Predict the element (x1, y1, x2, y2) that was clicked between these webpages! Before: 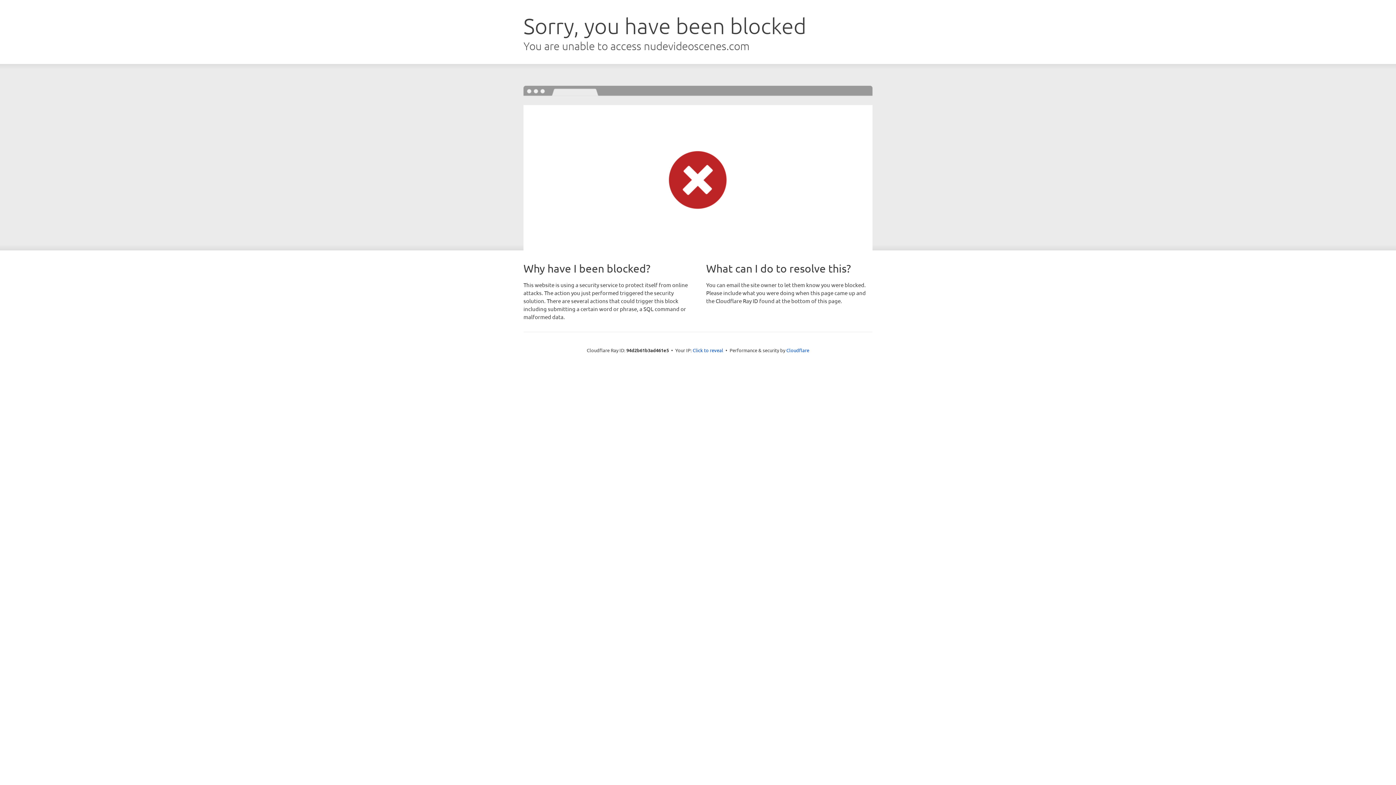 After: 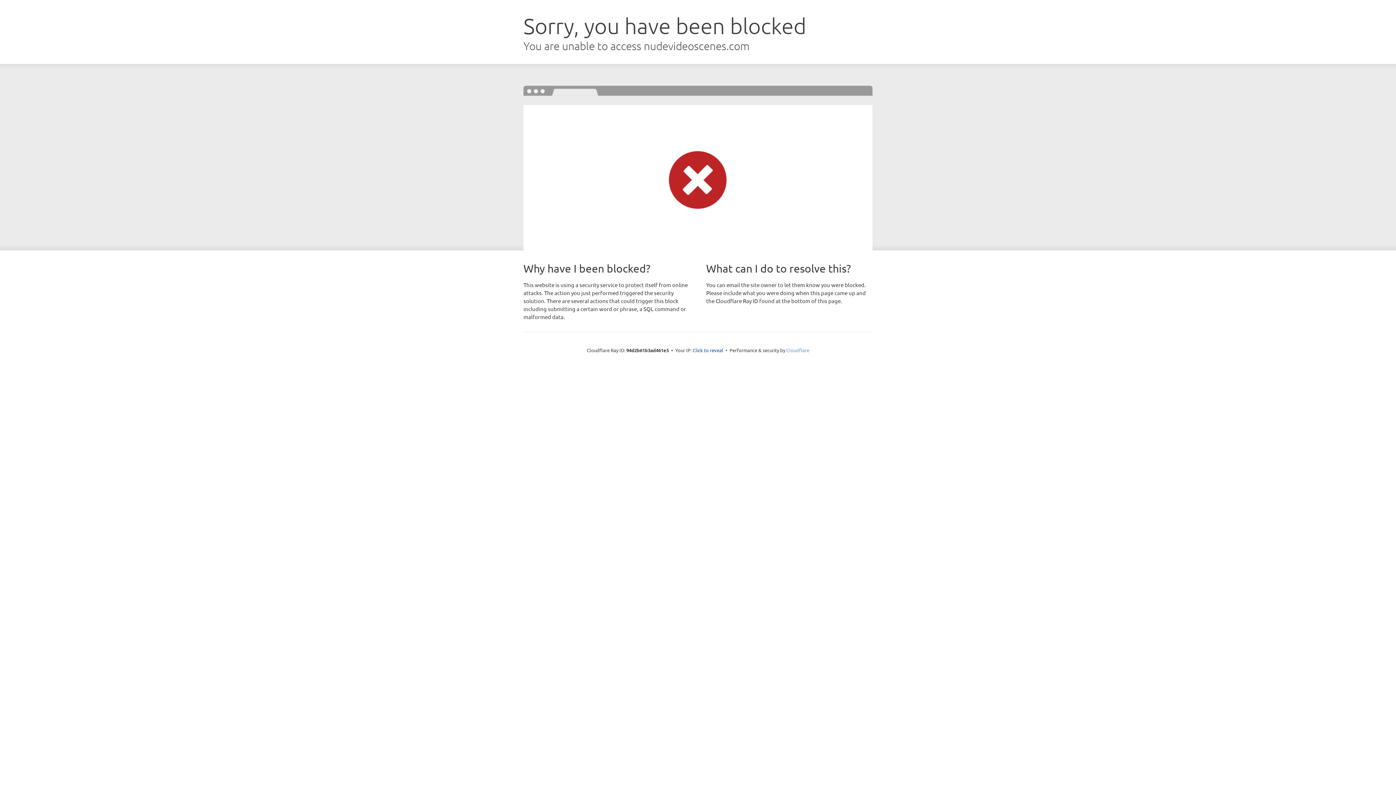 Action: label: Cloudflare bbox: (786, 347, 809, 353)